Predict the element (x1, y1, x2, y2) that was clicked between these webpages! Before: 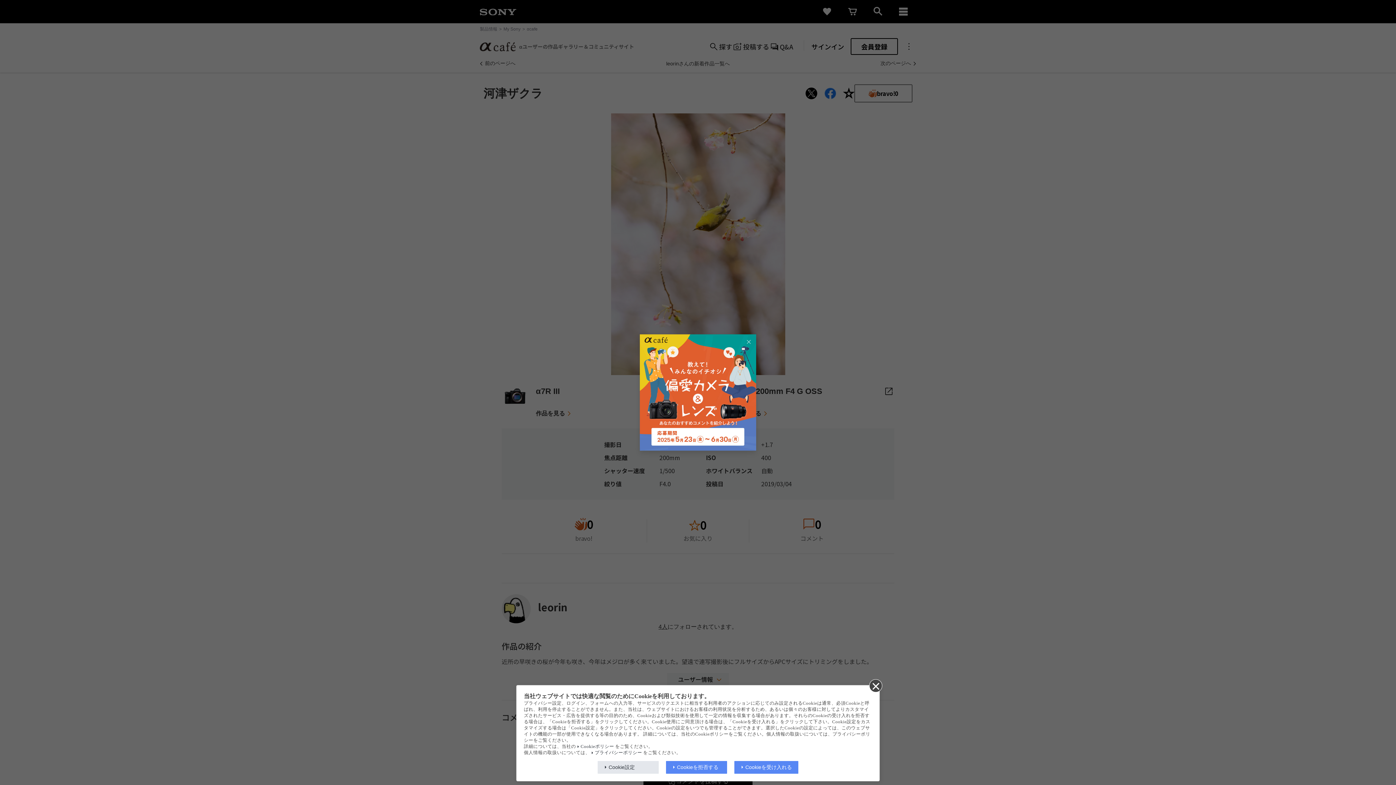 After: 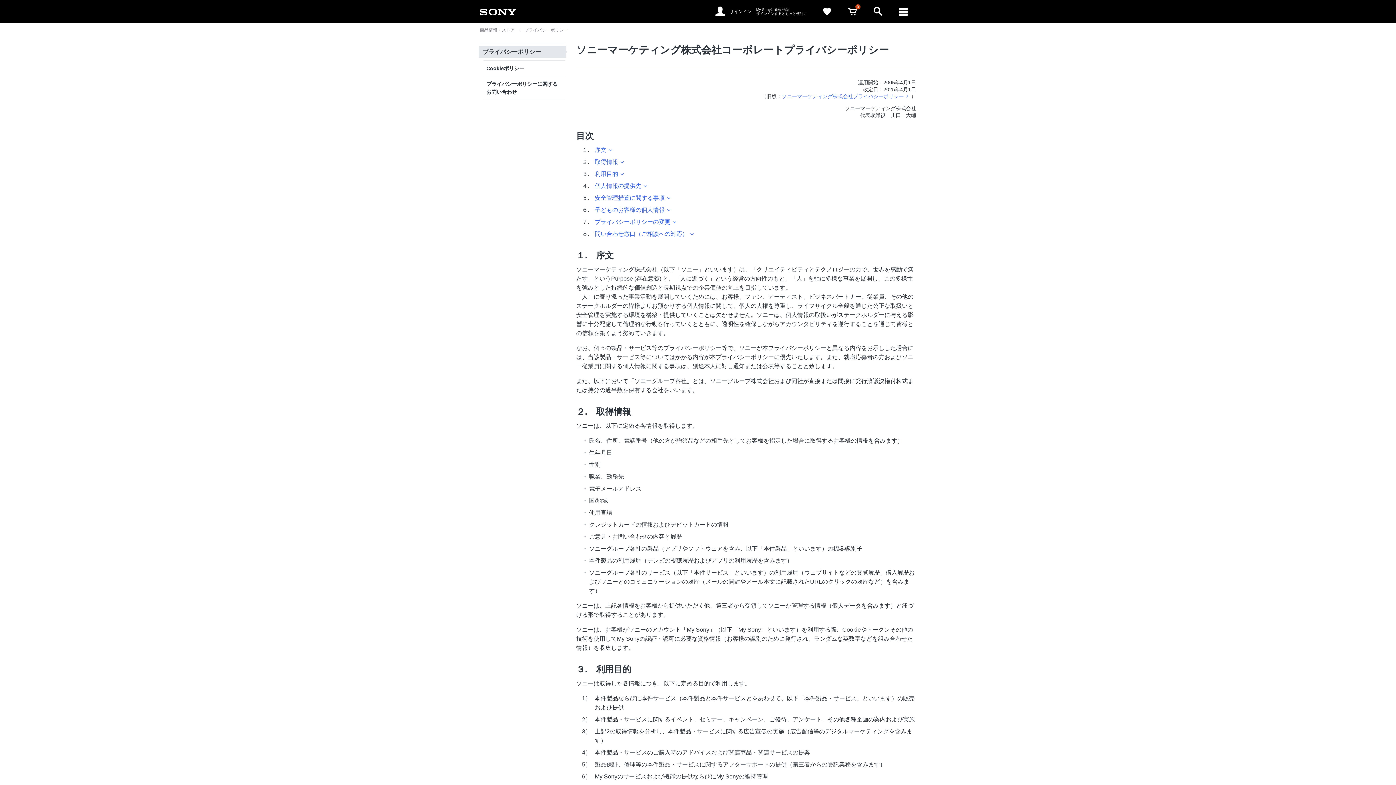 Action: label: プライバシーポリシー bbox: (591, 750, 642, 755)